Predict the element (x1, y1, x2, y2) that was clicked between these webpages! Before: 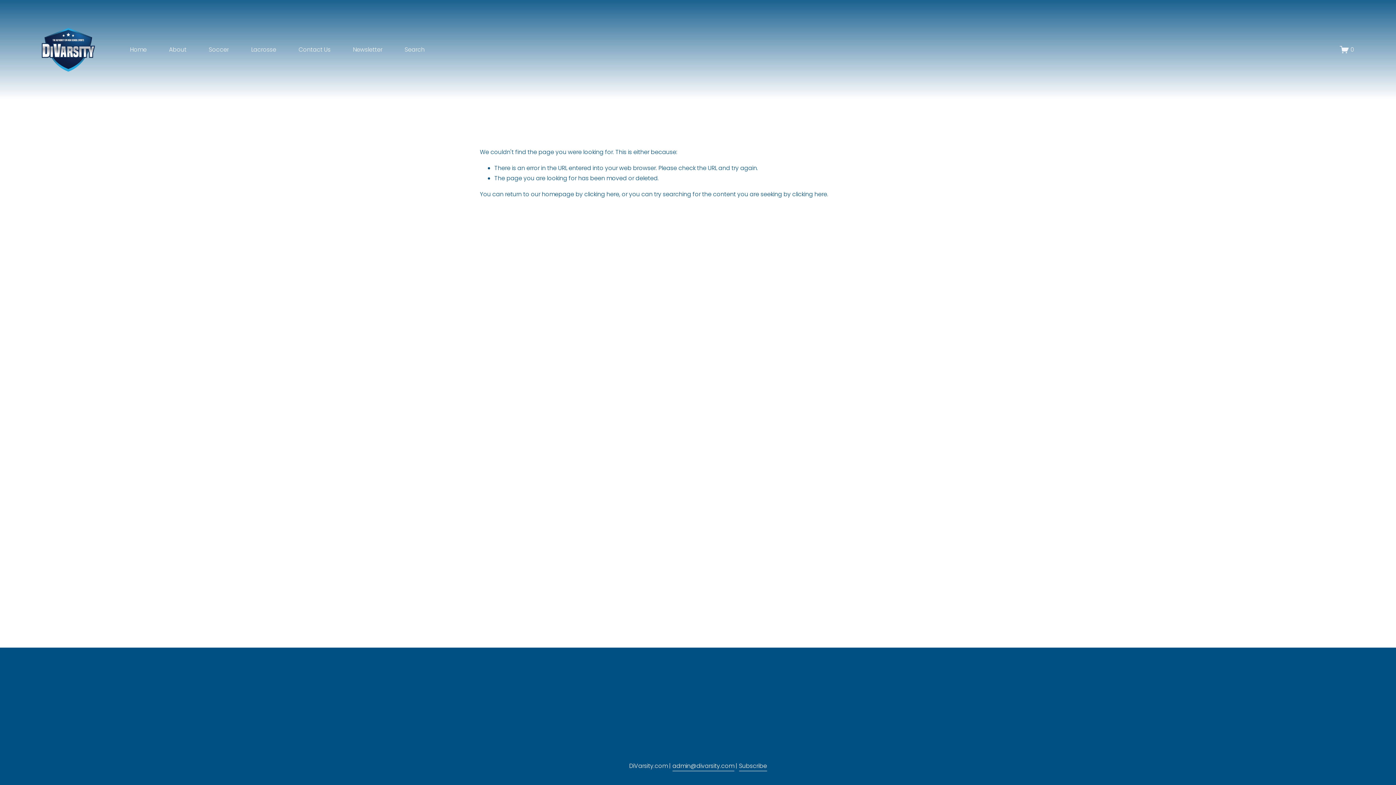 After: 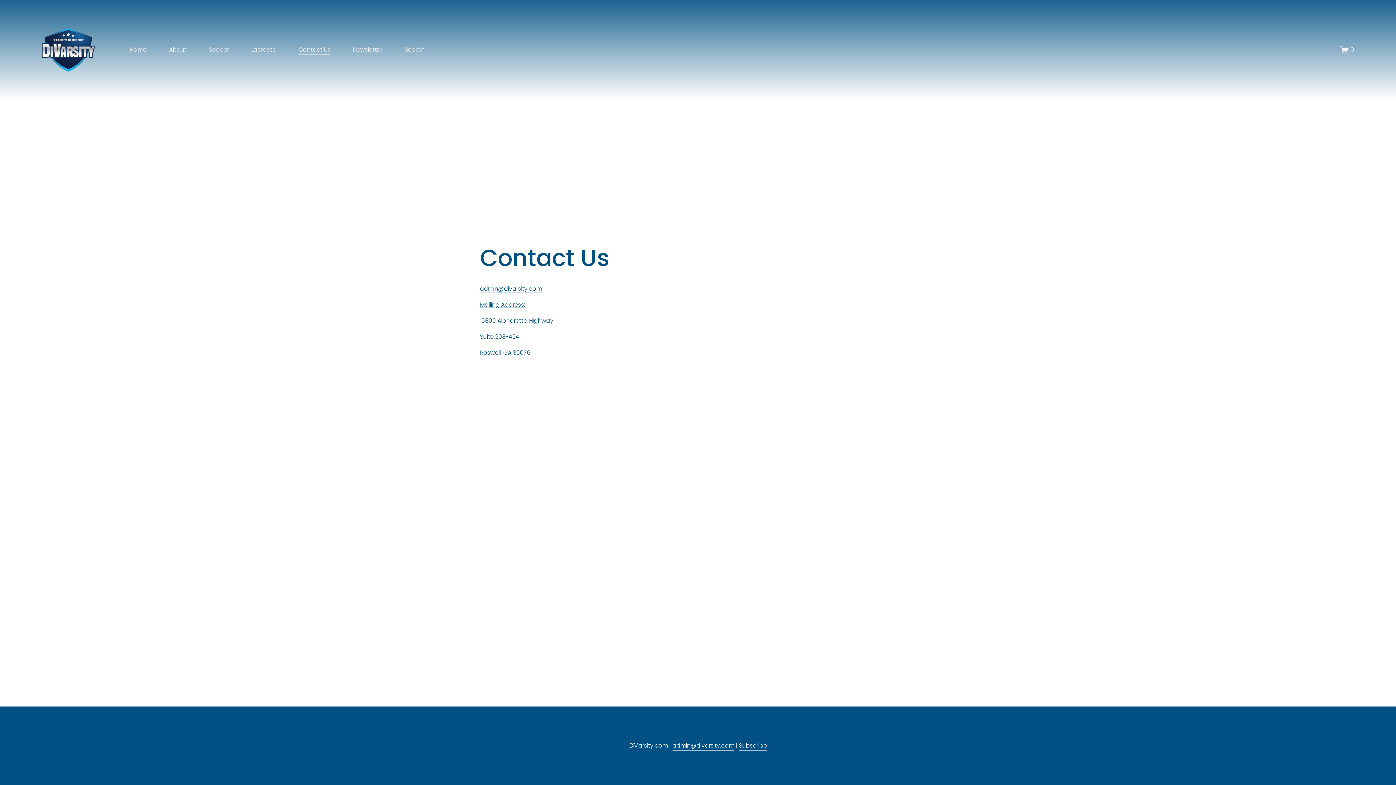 Action: label: Contact Us bbox: (298, 44, 330, 55)